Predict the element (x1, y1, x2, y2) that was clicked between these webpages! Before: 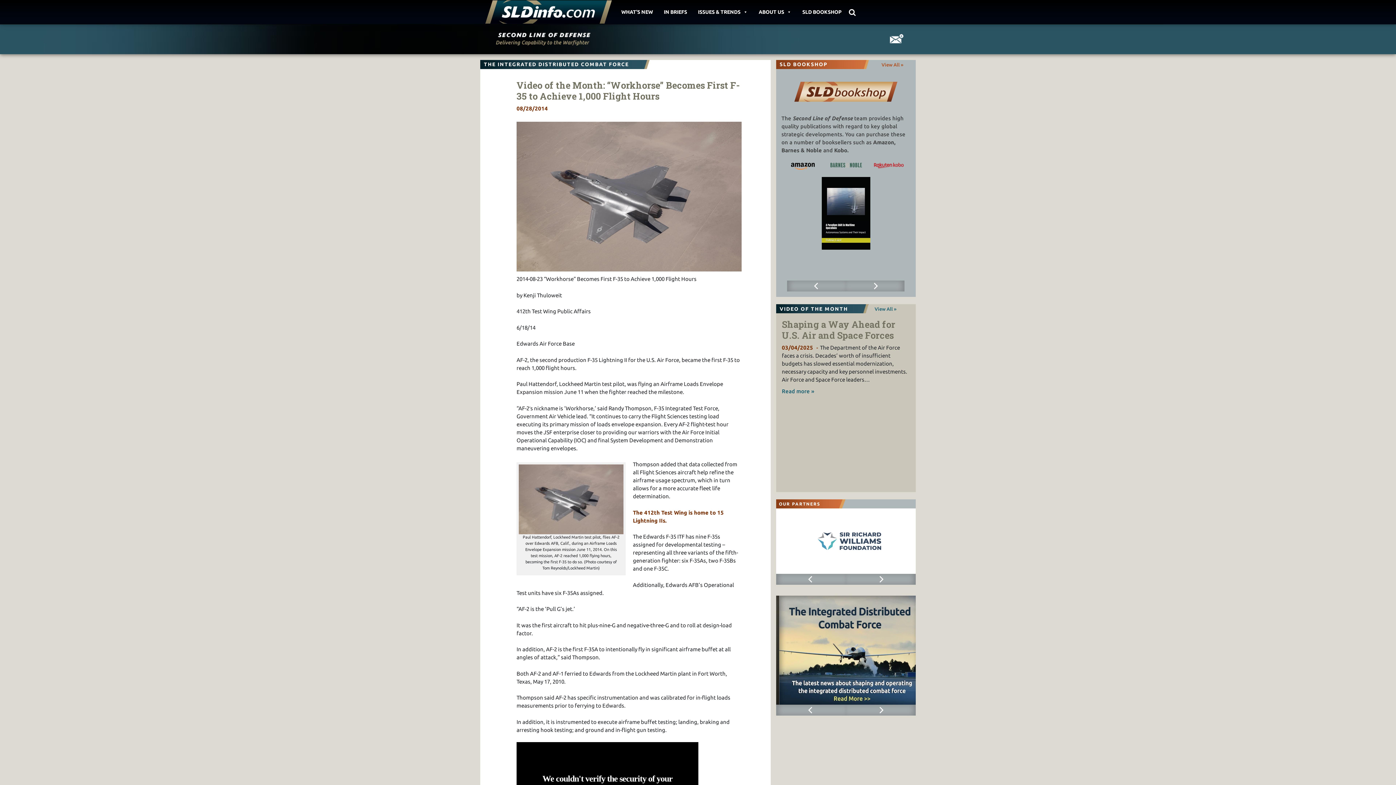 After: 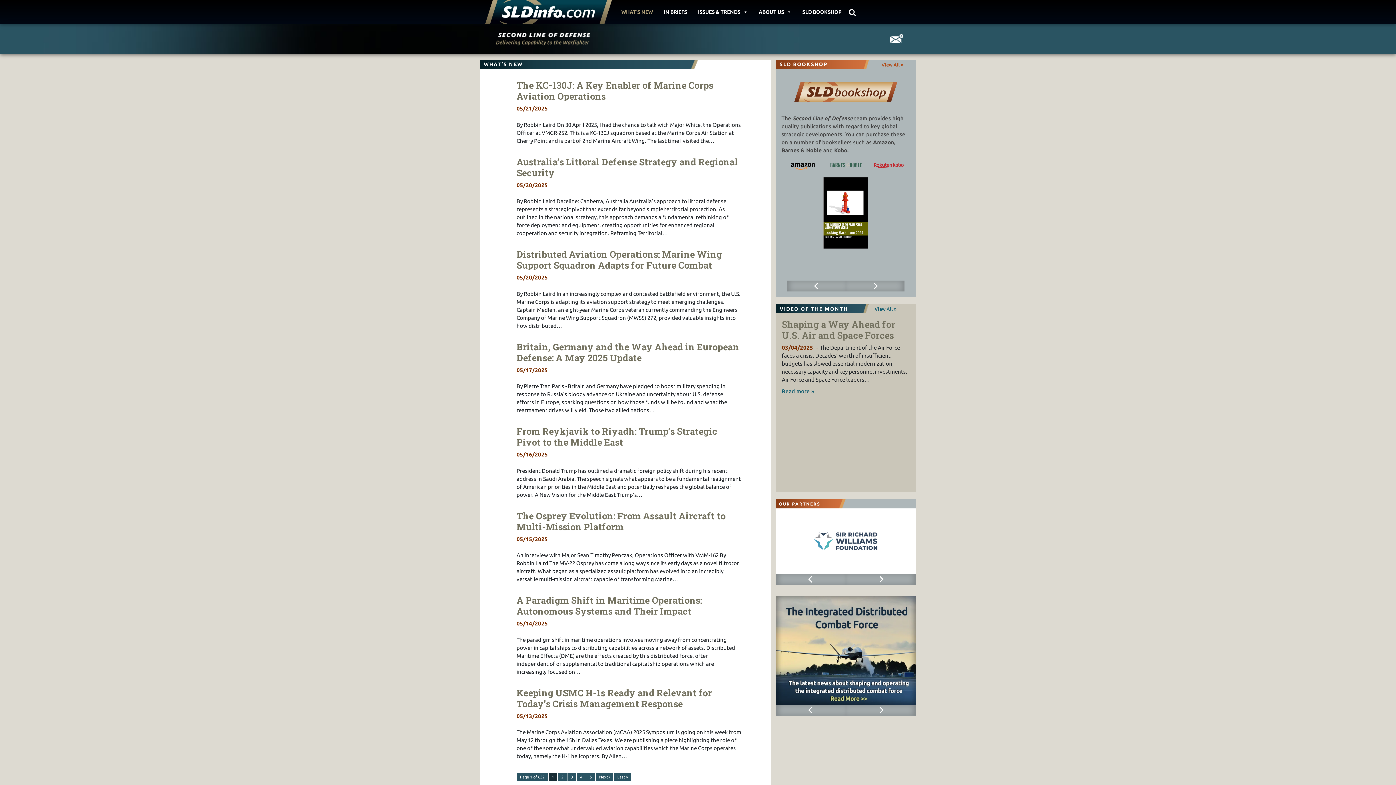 Action: bbox: (617, 0, 656, 23) label: WHAT'S NEW